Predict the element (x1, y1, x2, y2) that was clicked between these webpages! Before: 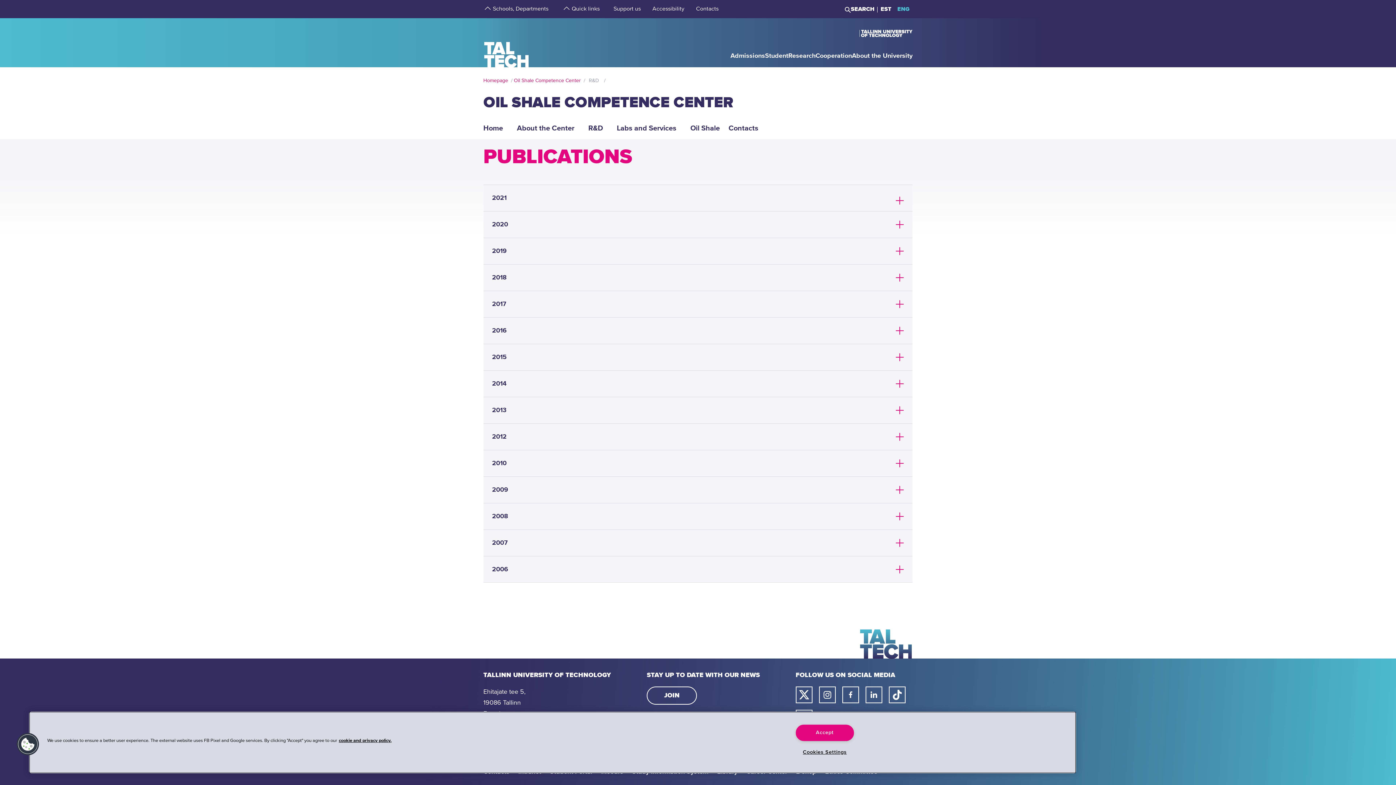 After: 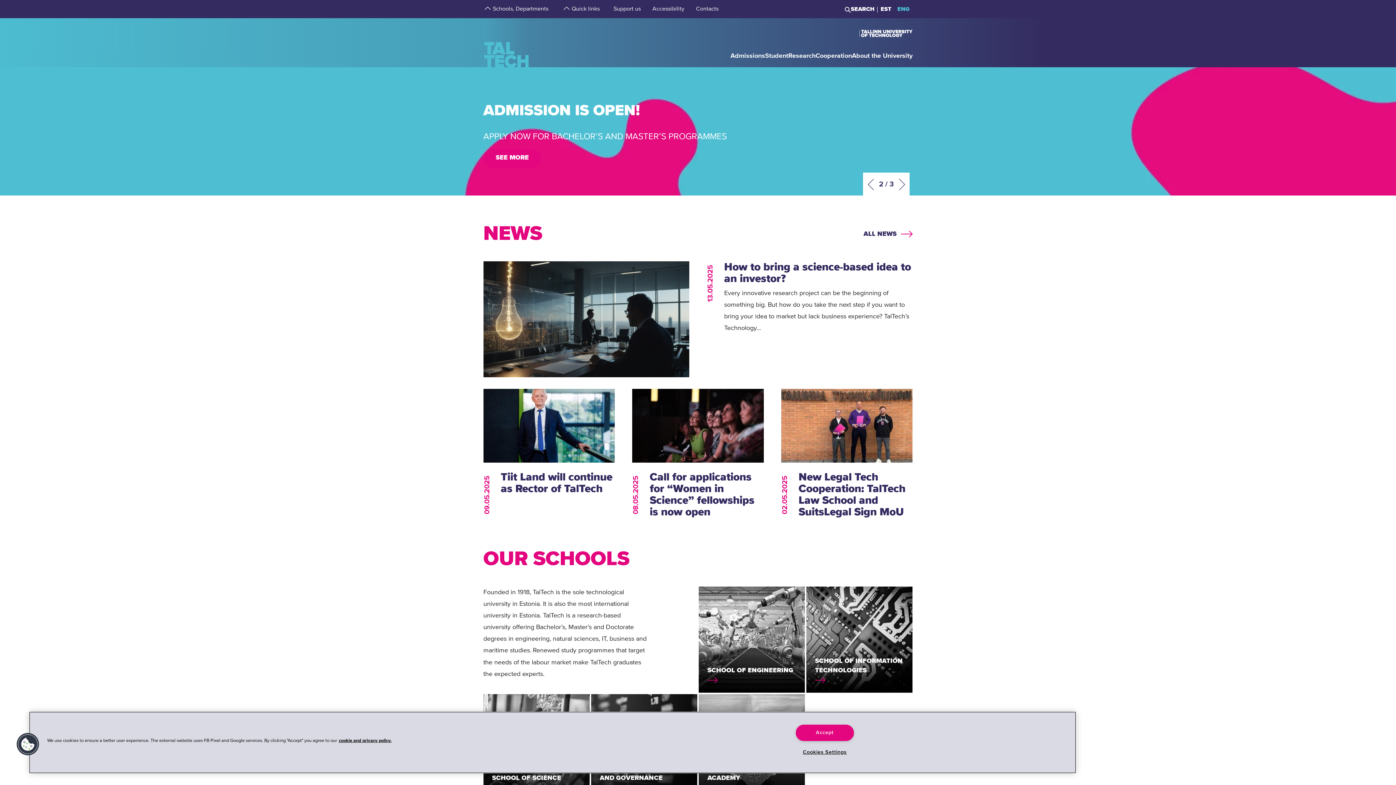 Action: bbox: (483, 78, 508, 83) label: Homepage